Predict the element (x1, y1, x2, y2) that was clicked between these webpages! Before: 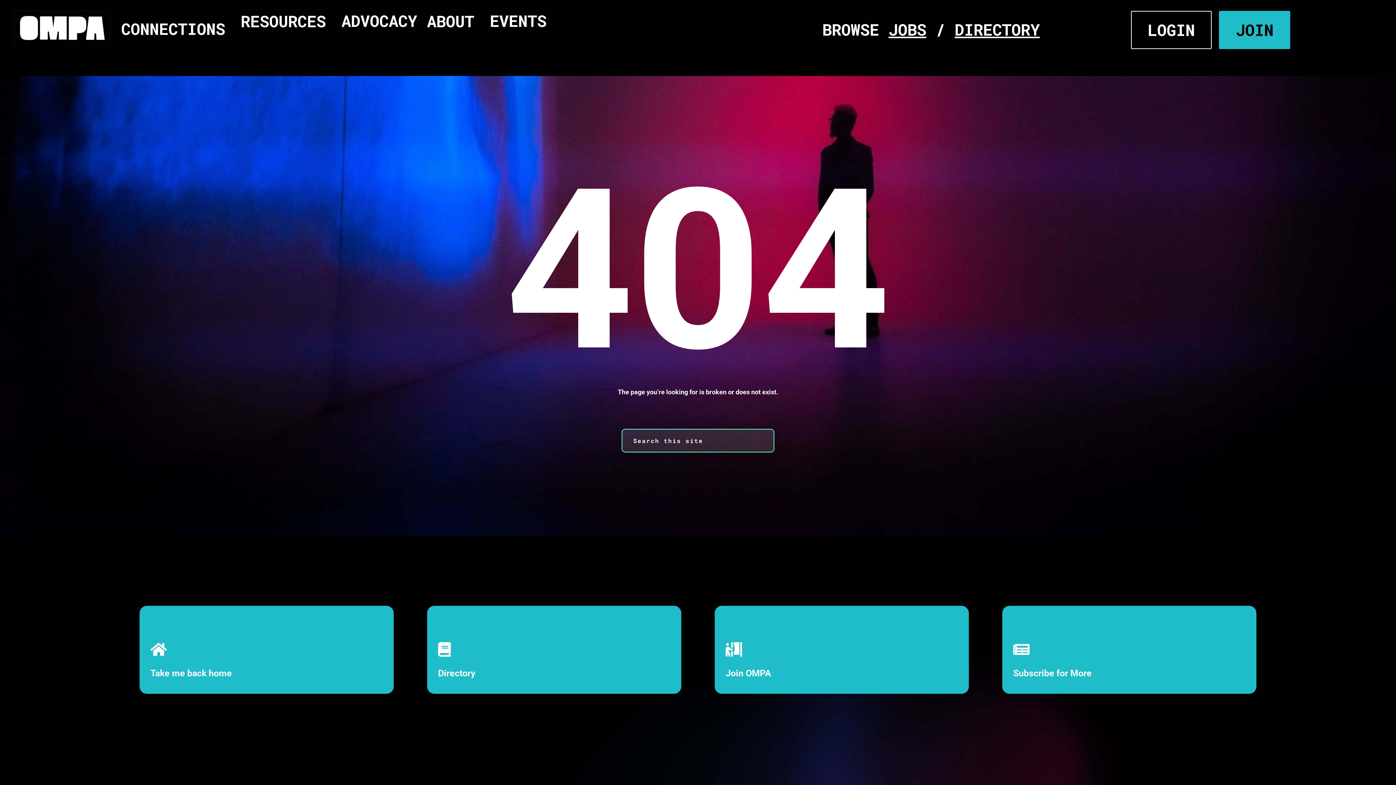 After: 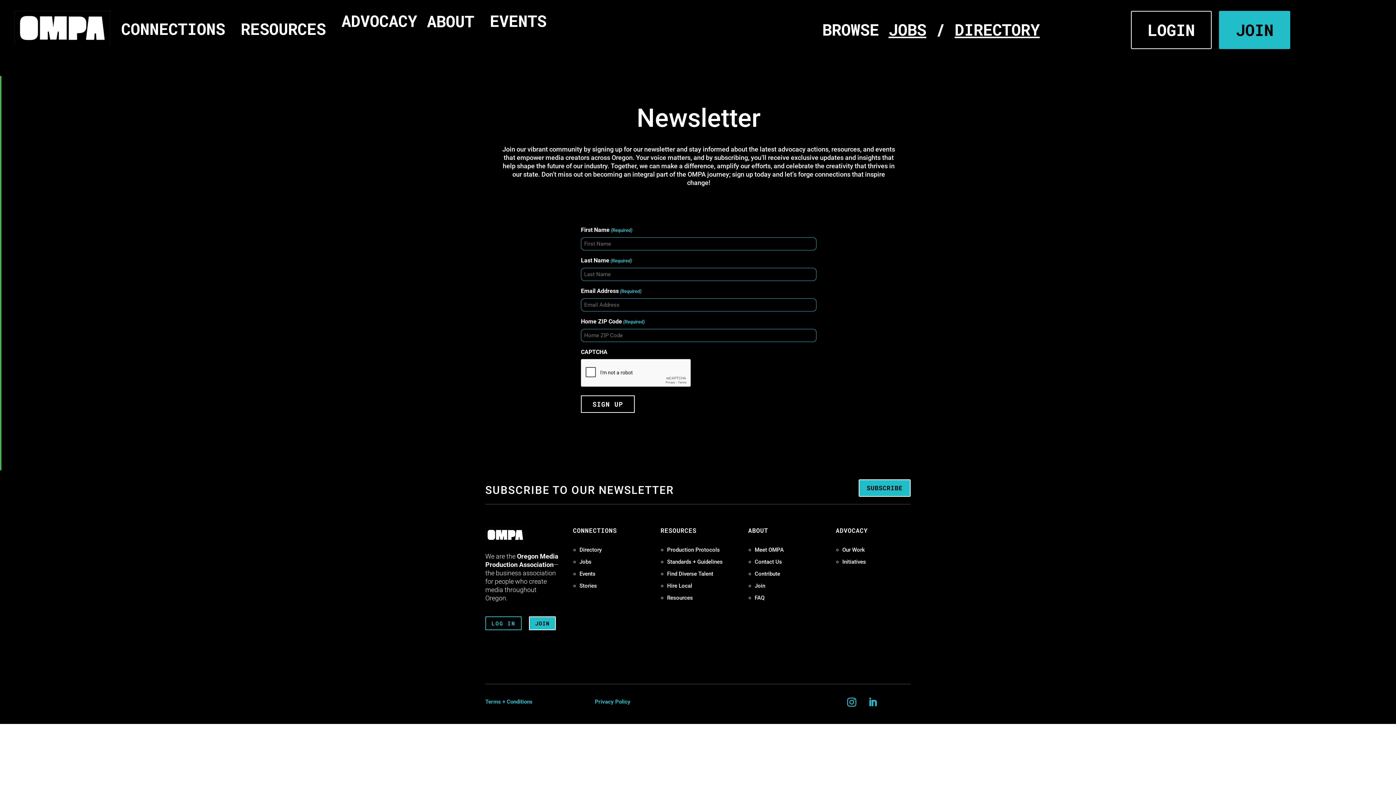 Action: label: Subscribe for More bbox: (1013, 668, 1092, 678)